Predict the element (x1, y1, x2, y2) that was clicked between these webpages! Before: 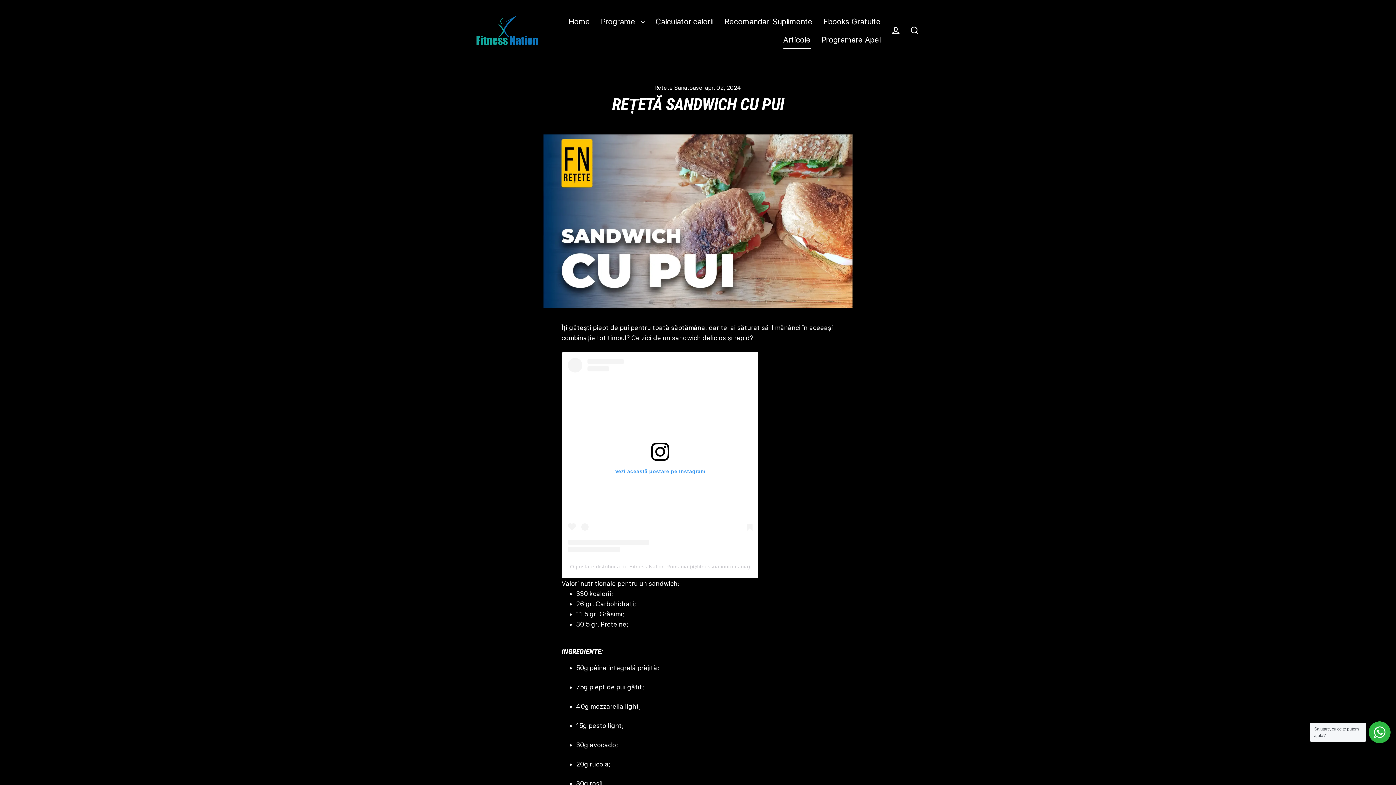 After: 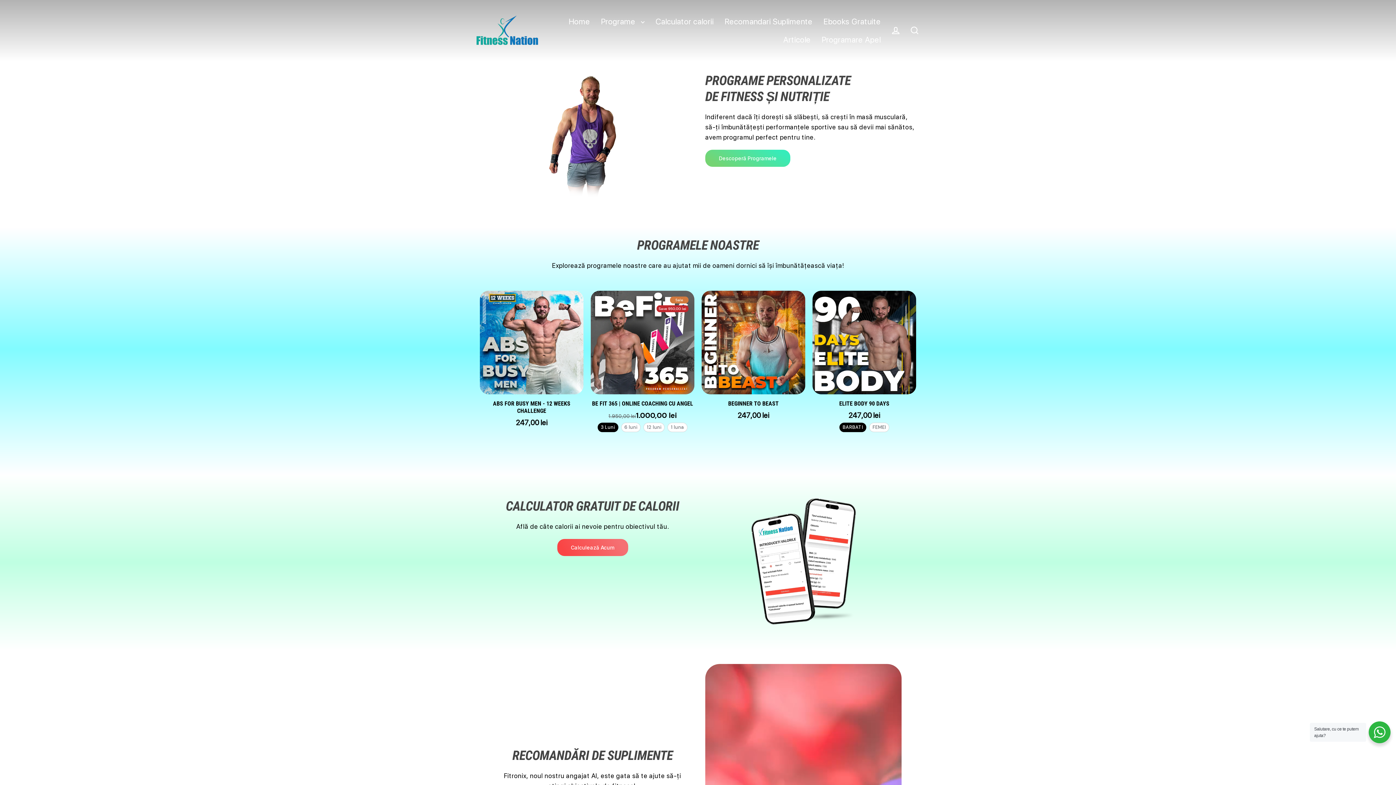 Action: bbox: (476, 15, 538, 45)